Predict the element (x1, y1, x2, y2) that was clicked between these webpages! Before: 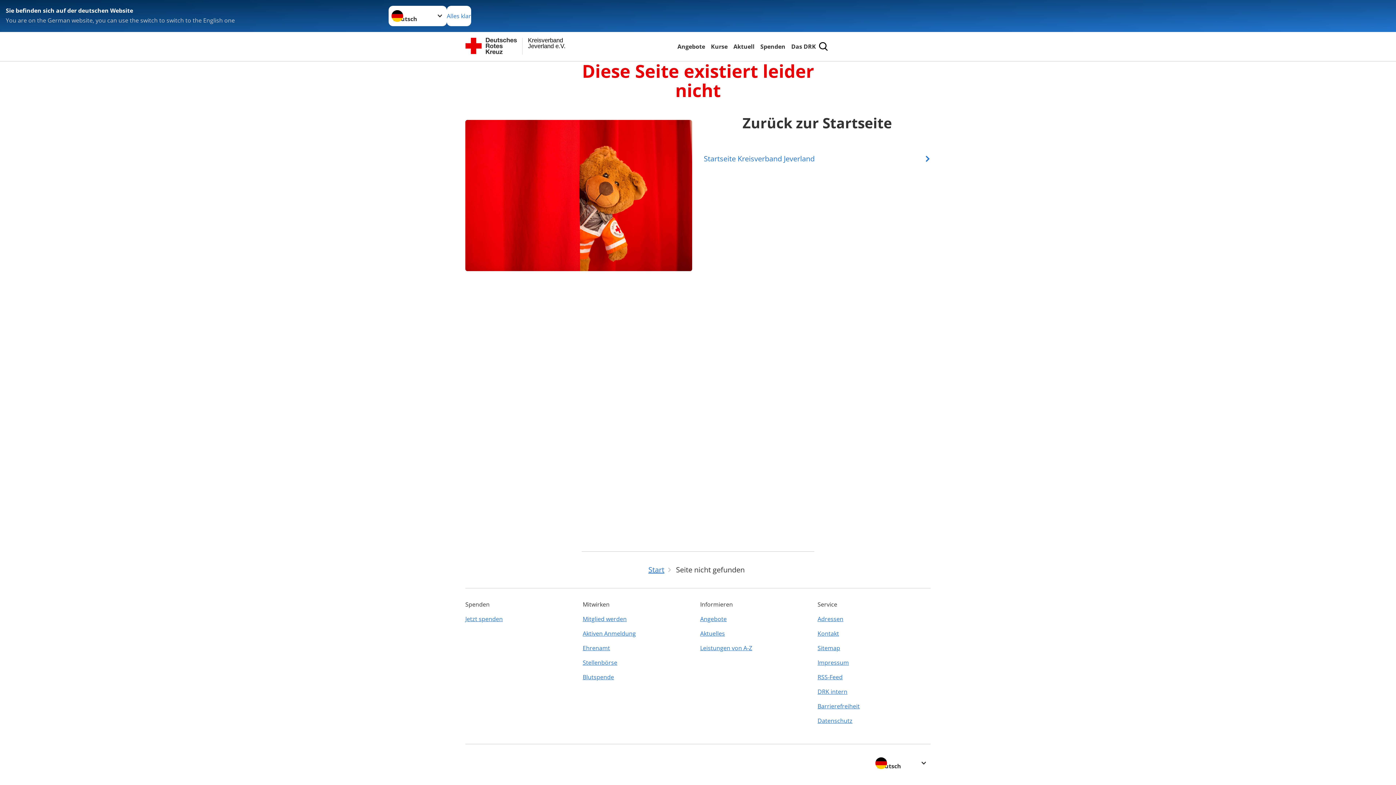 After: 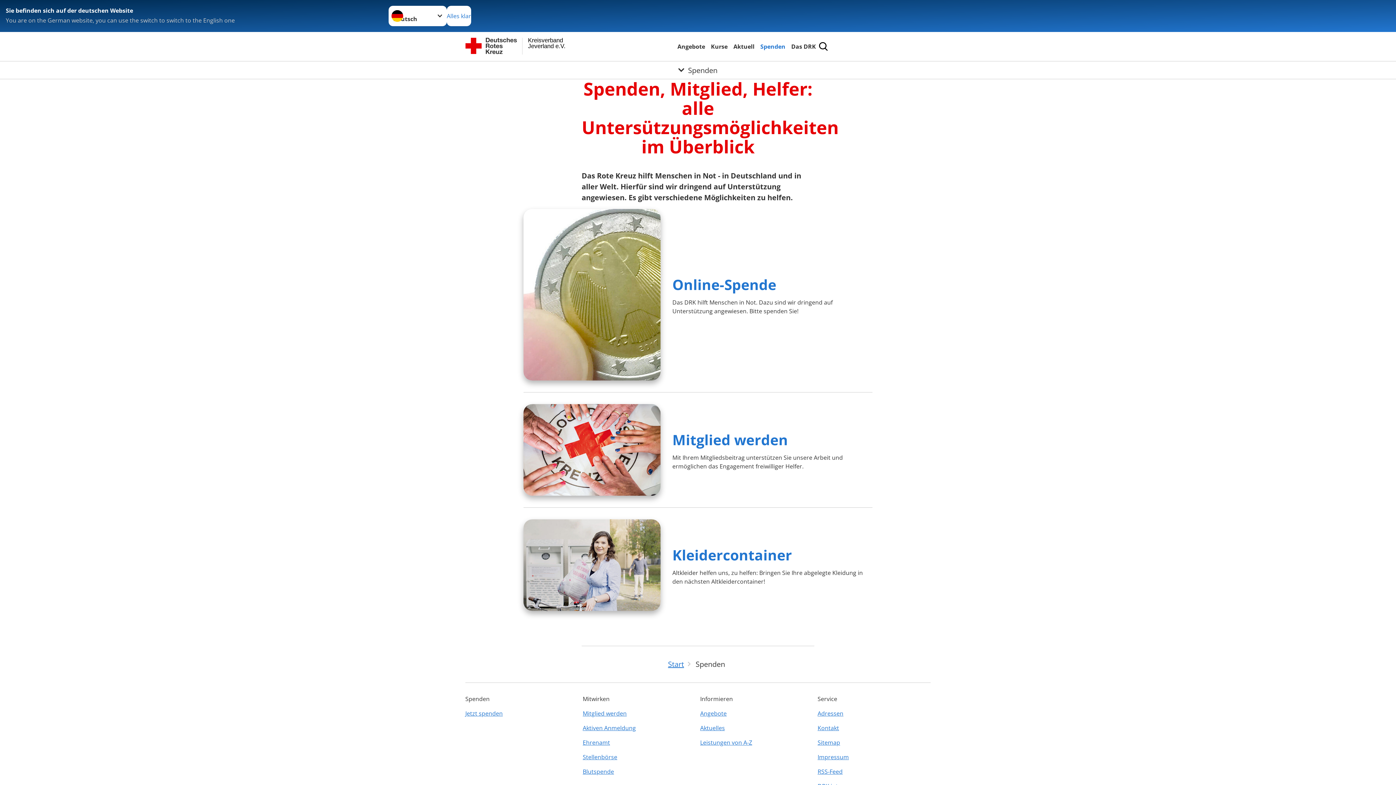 Action: bbox: (759, 41, 787, 51) label: Spenden